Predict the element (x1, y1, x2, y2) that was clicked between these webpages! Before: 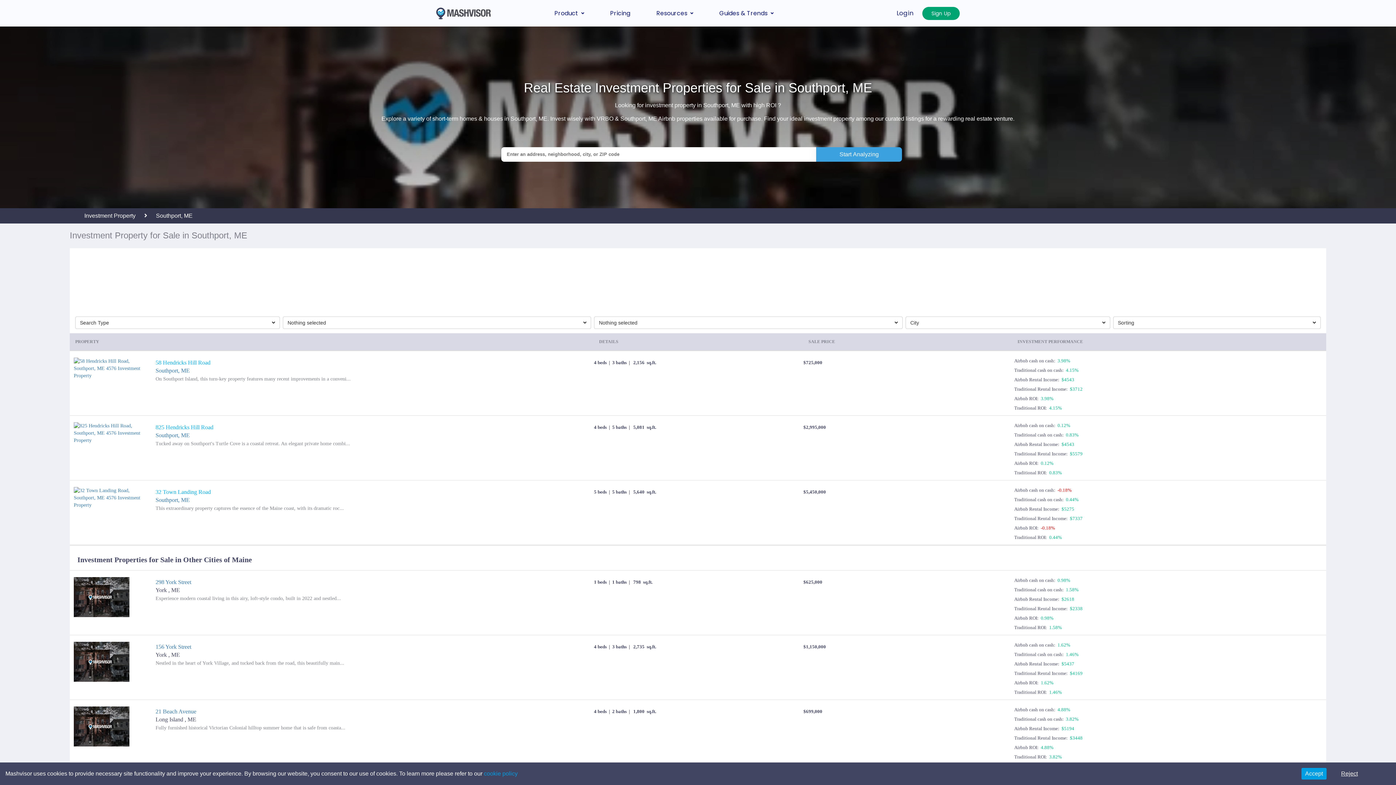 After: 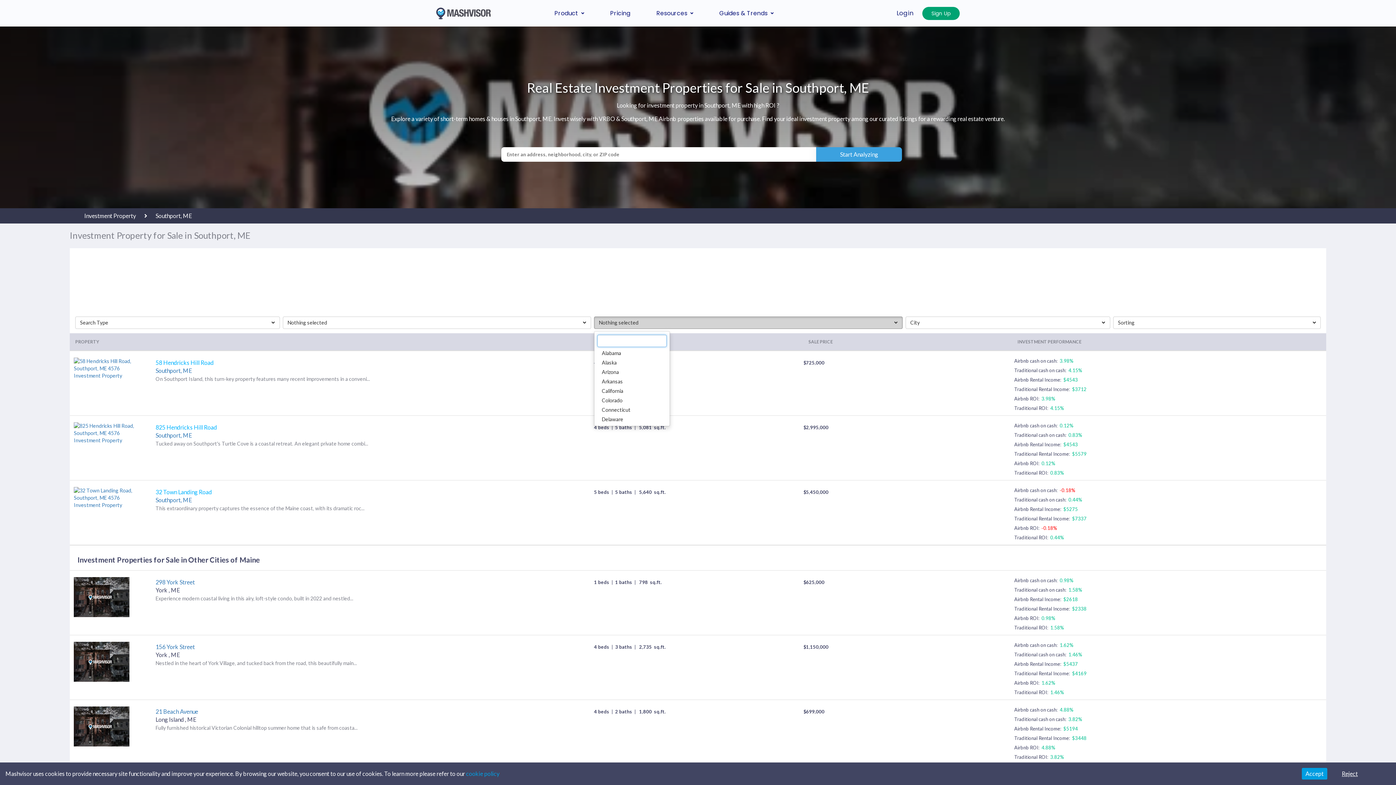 Action: label: Nothing selected
  bbox: (594, 316, 902, 329)